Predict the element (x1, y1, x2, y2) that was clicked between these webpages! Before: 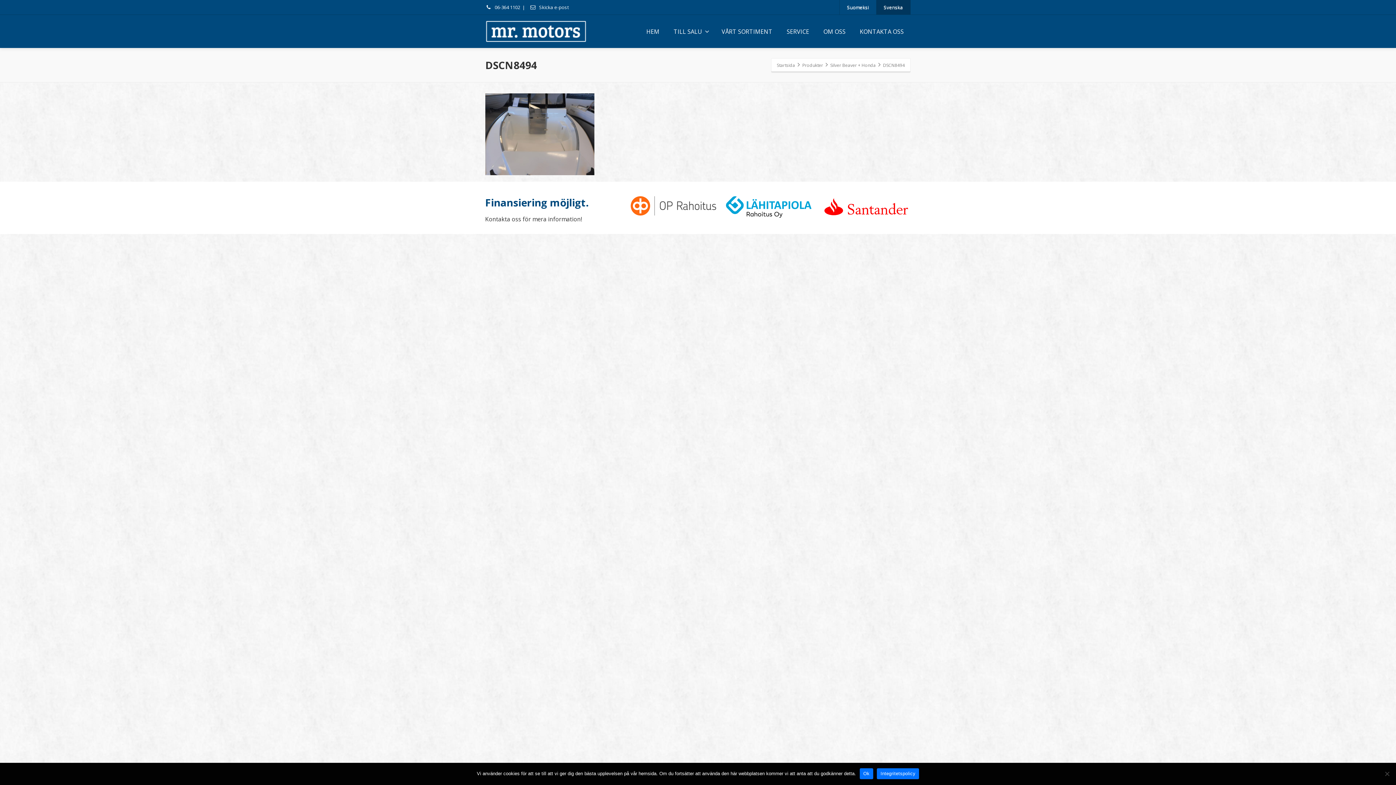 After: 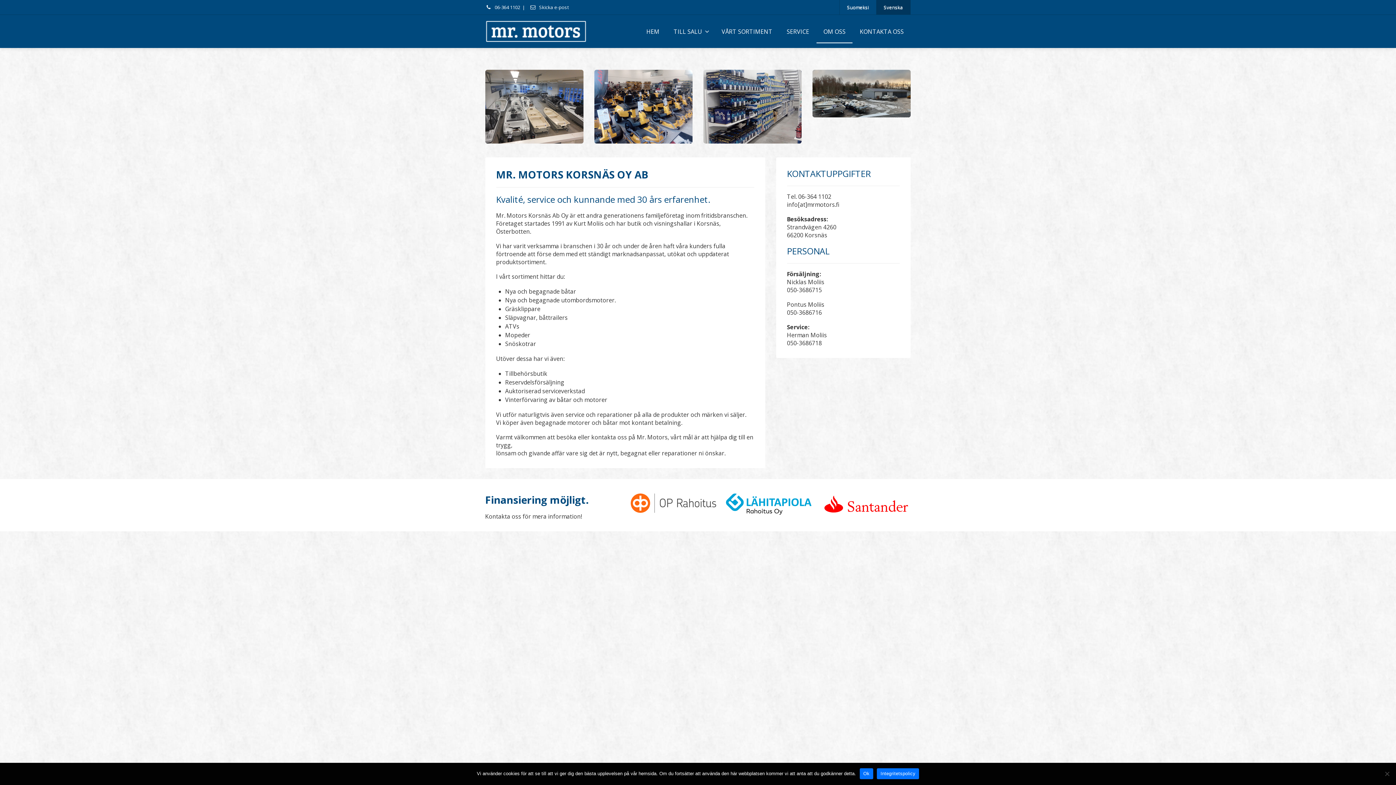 Action: label: OM OSS bbox: (816, 20, 852, 43)